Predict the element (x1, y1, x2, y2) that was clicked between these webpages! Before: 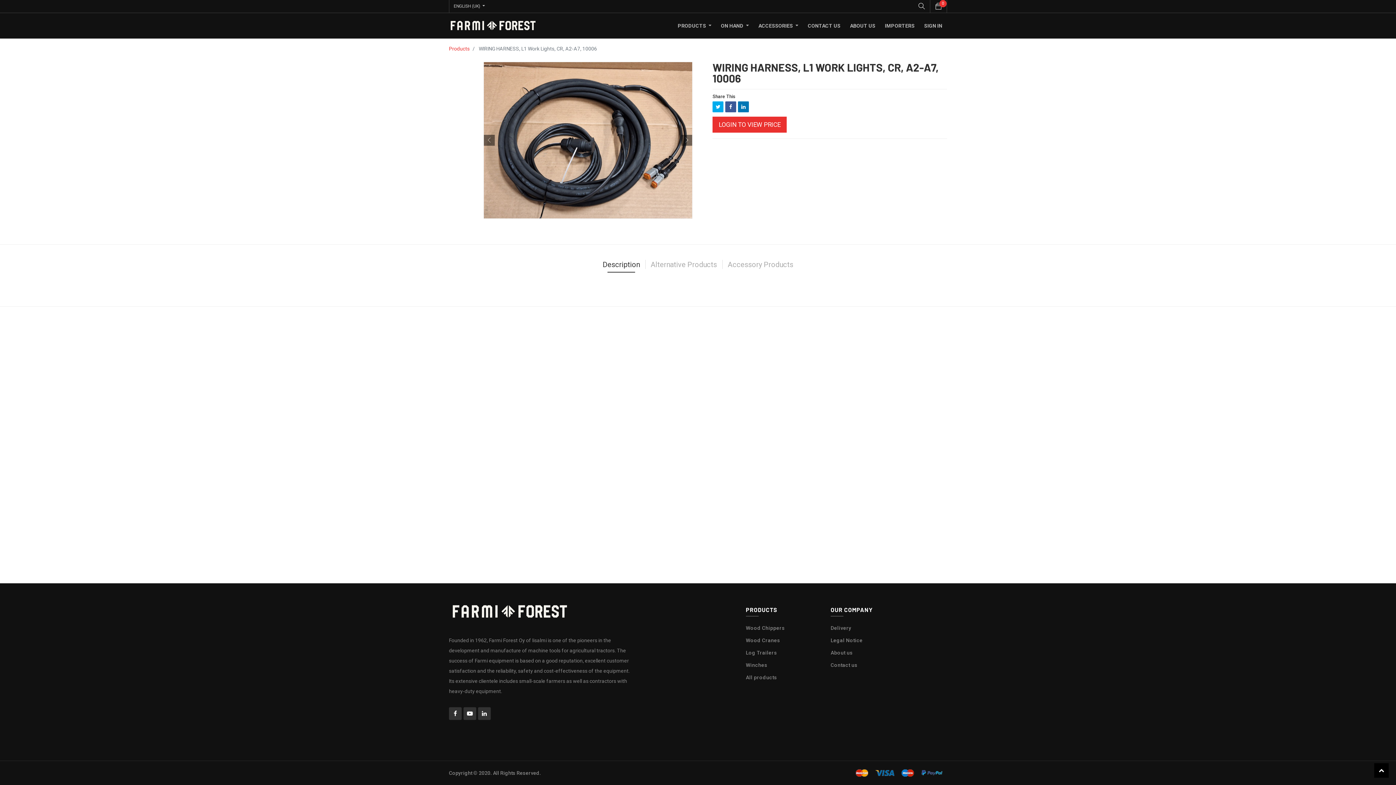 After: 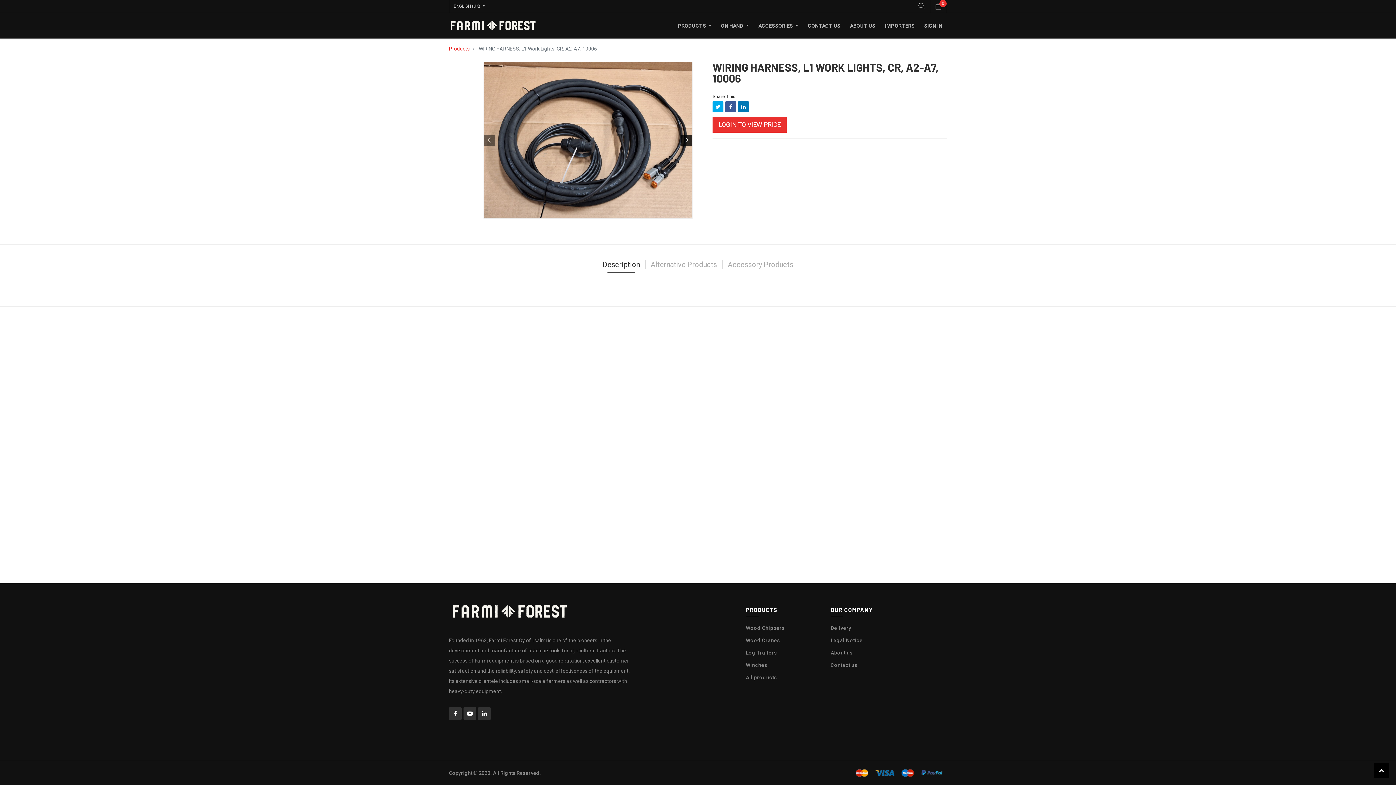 Action: bbox: (681, 134, 692, 145)